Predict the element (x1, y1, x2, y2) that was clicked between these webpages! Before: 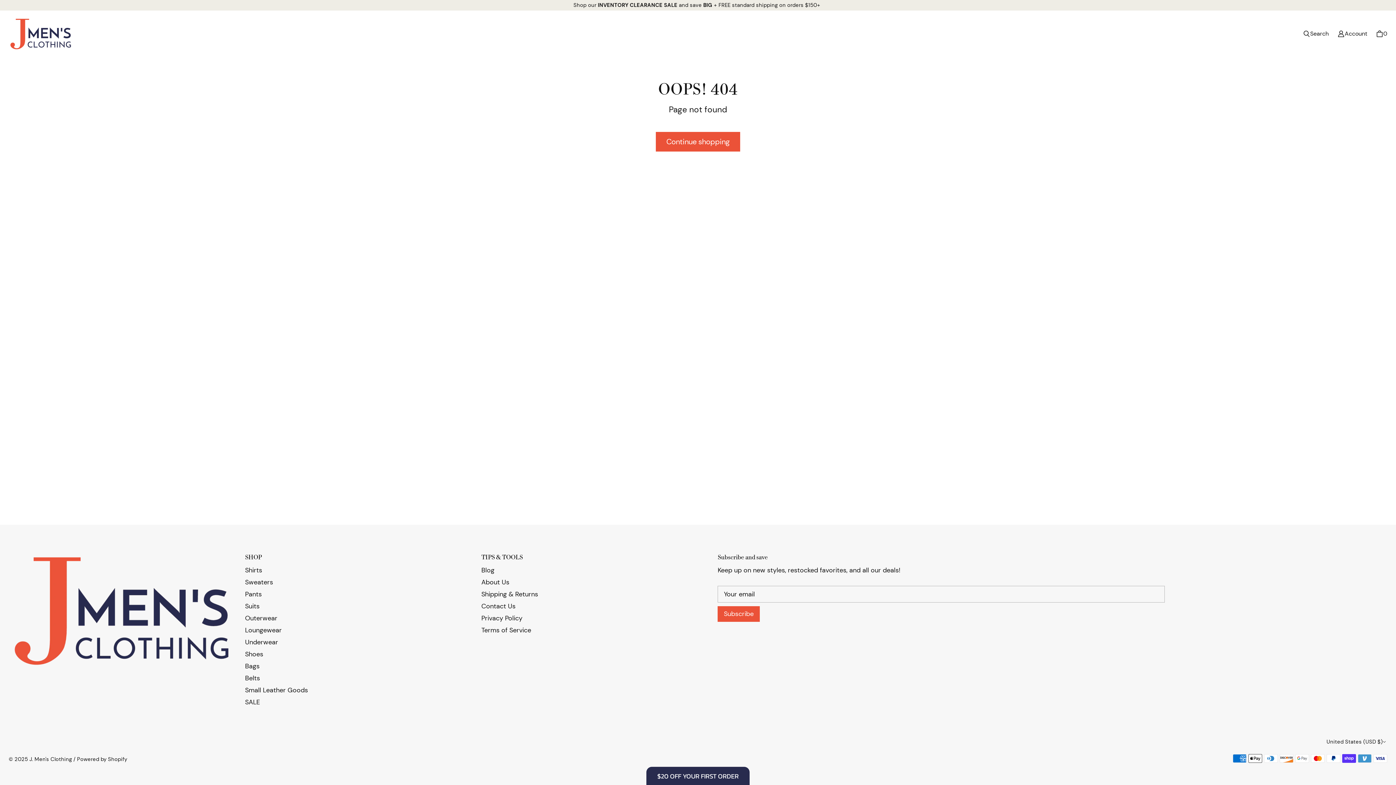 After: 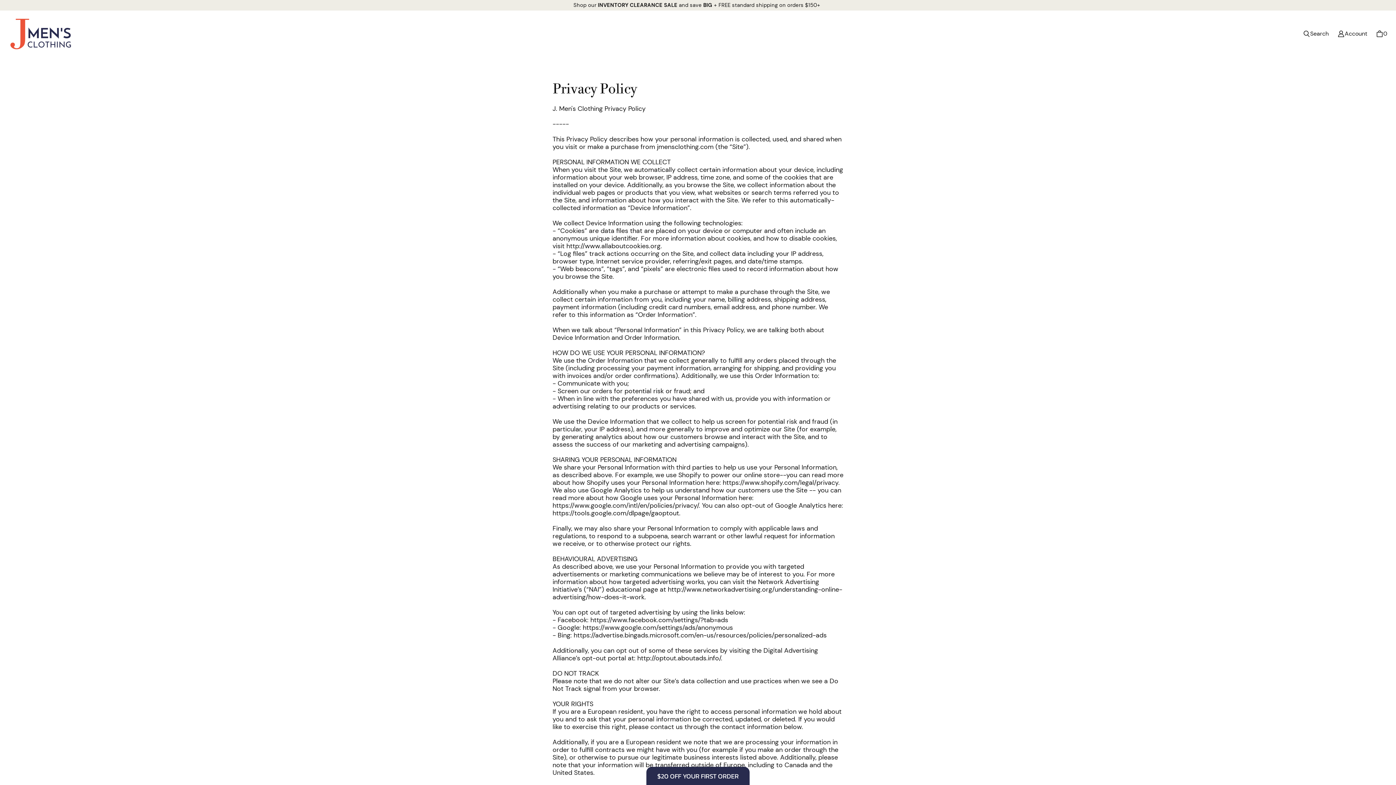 Action: label: Privacy Policy bbox: (481, 614, 522, 622)